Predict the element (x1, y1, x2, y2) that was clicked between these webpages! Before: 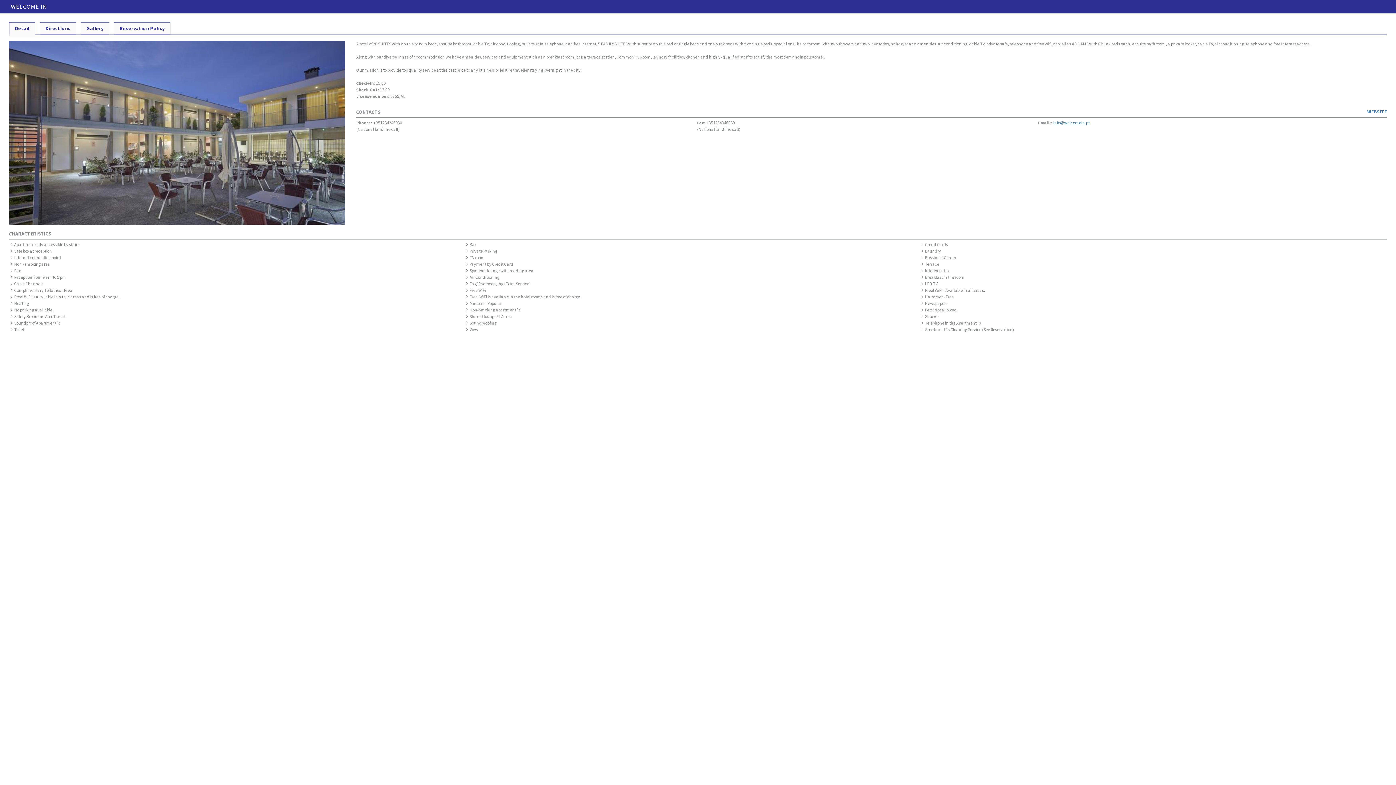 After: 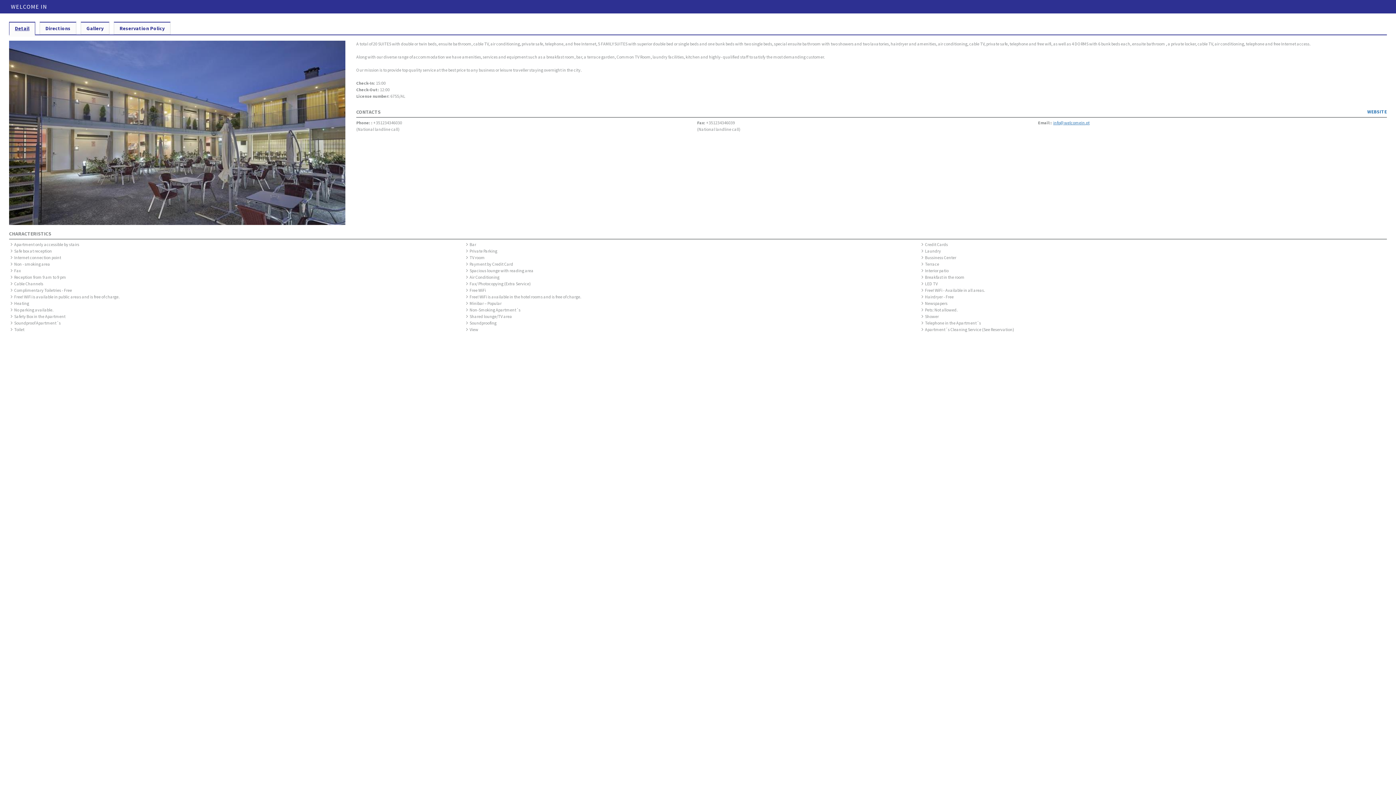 Action: label: Detail bbox: (9, 22, 34, 34)